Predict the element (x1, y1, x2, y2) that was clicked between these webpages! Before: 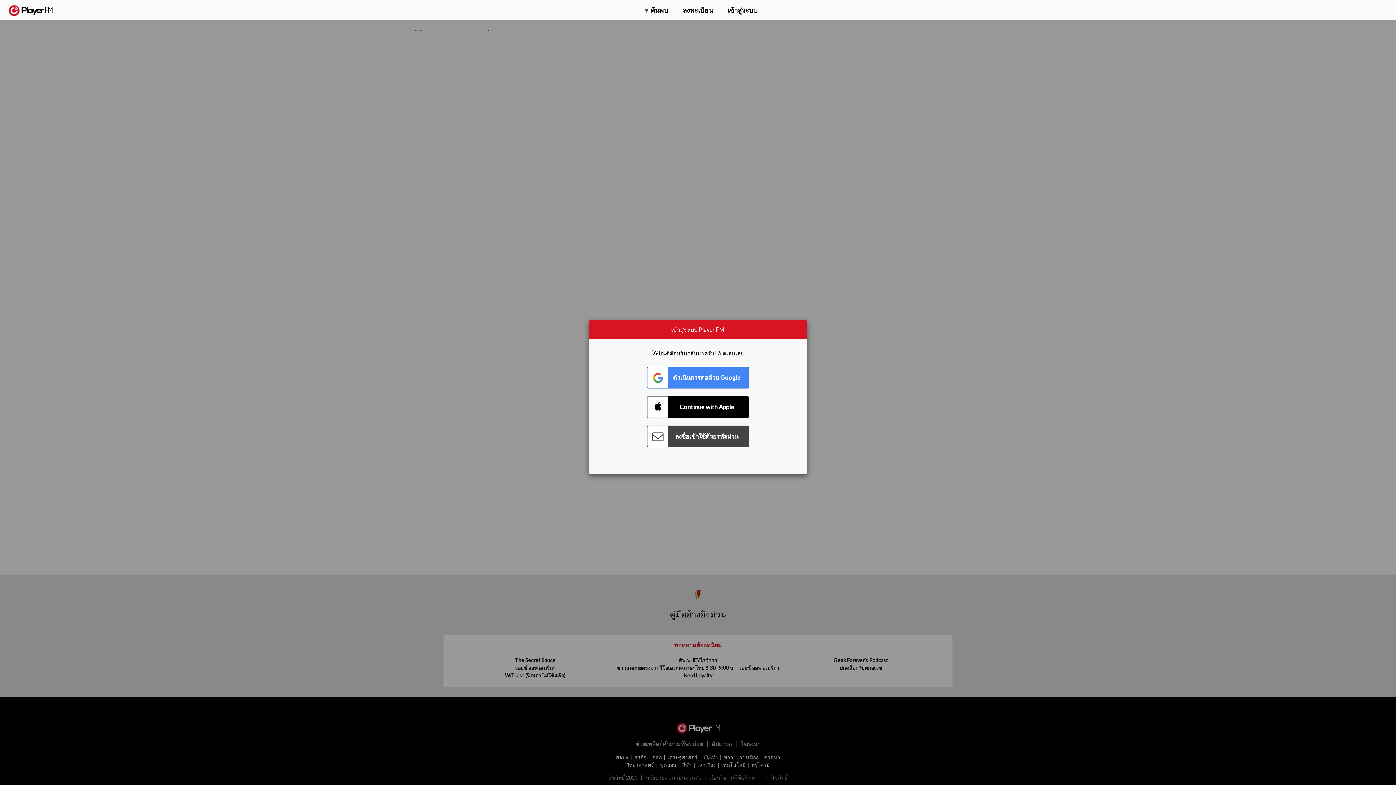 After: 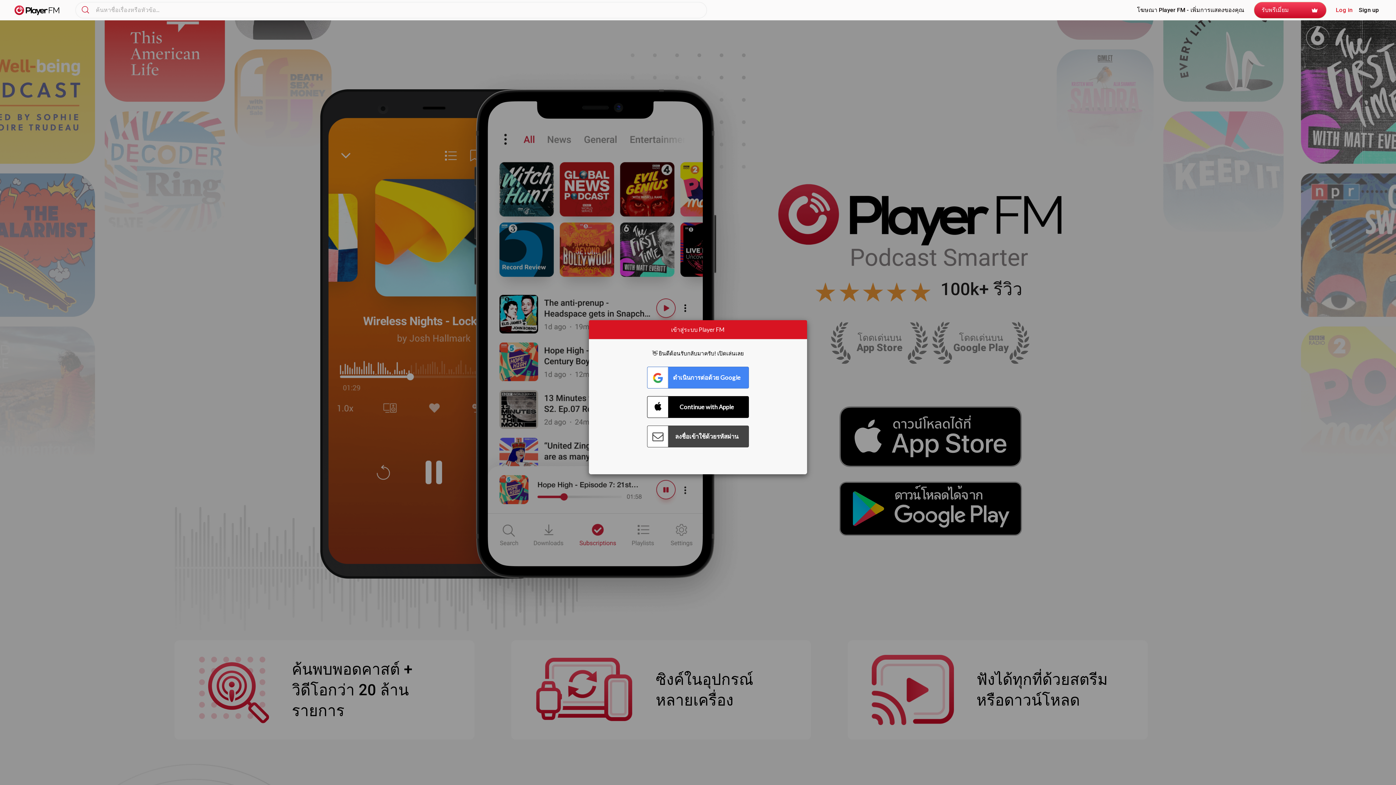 Action: bbox: (8, 5, 52, 15) label:  